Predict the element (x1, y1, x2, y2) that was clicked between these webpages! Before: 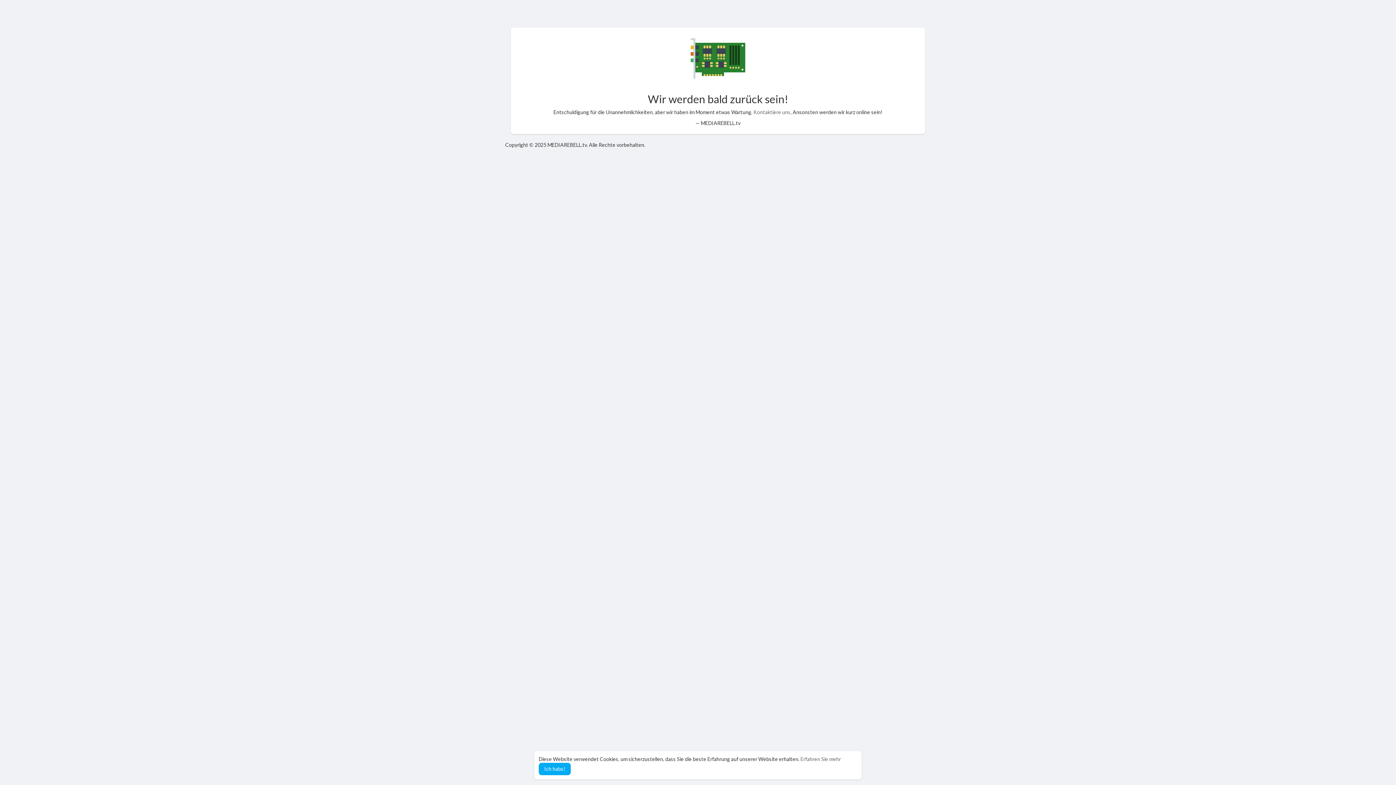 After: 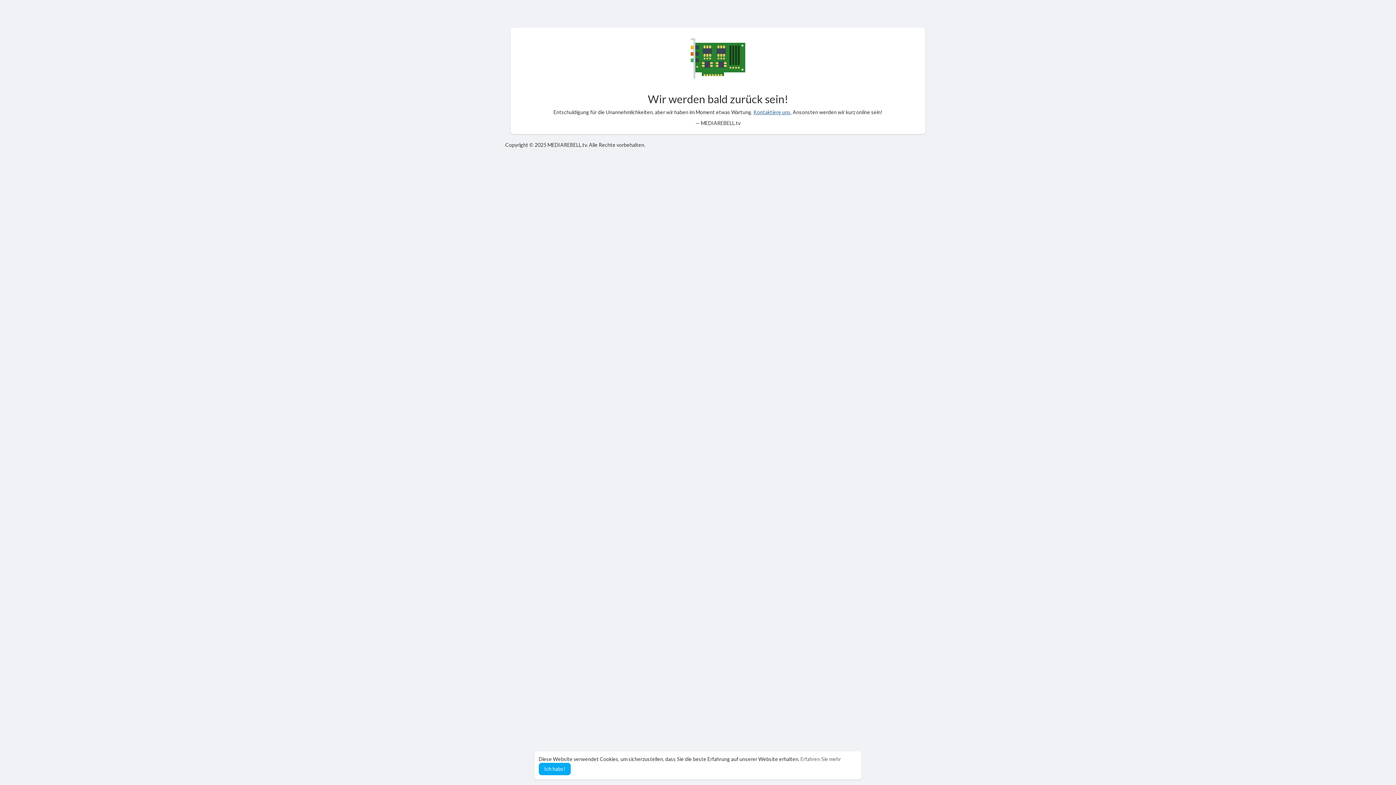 Action: bbox: (753, 109, 790, 115) label: Kontaktiere uns